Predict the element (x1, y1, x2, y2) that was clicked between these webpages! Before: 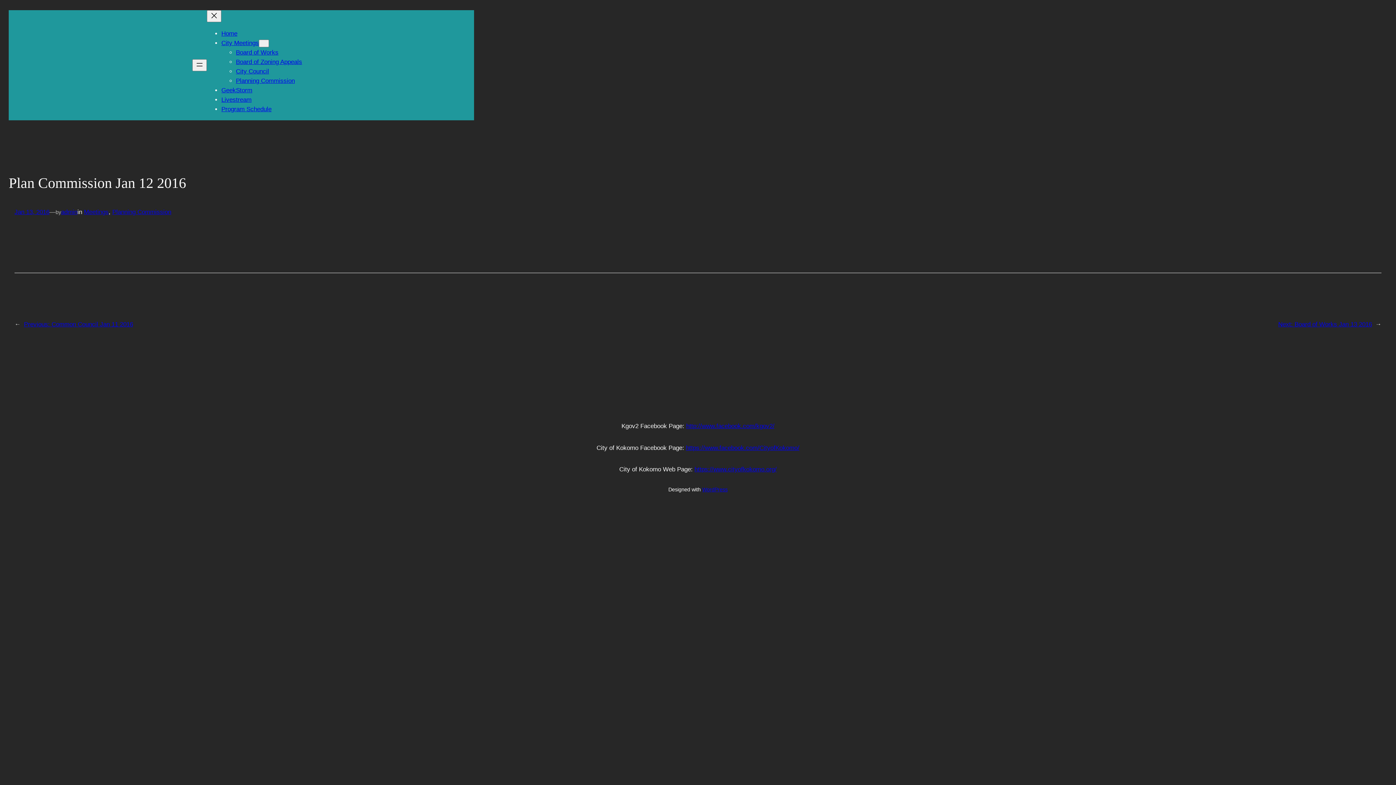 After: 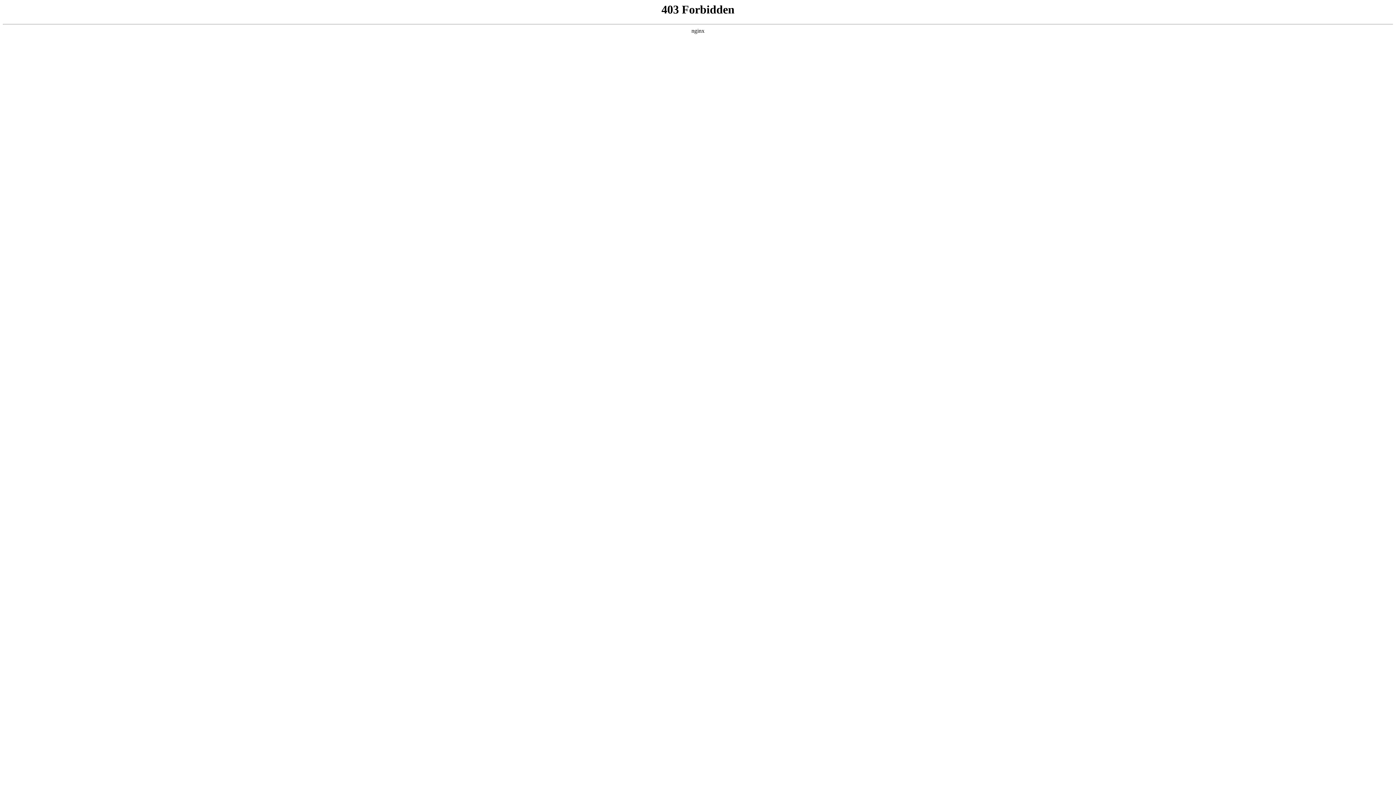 Action: label: WordPress bbox: (702, 487, 727, 492)